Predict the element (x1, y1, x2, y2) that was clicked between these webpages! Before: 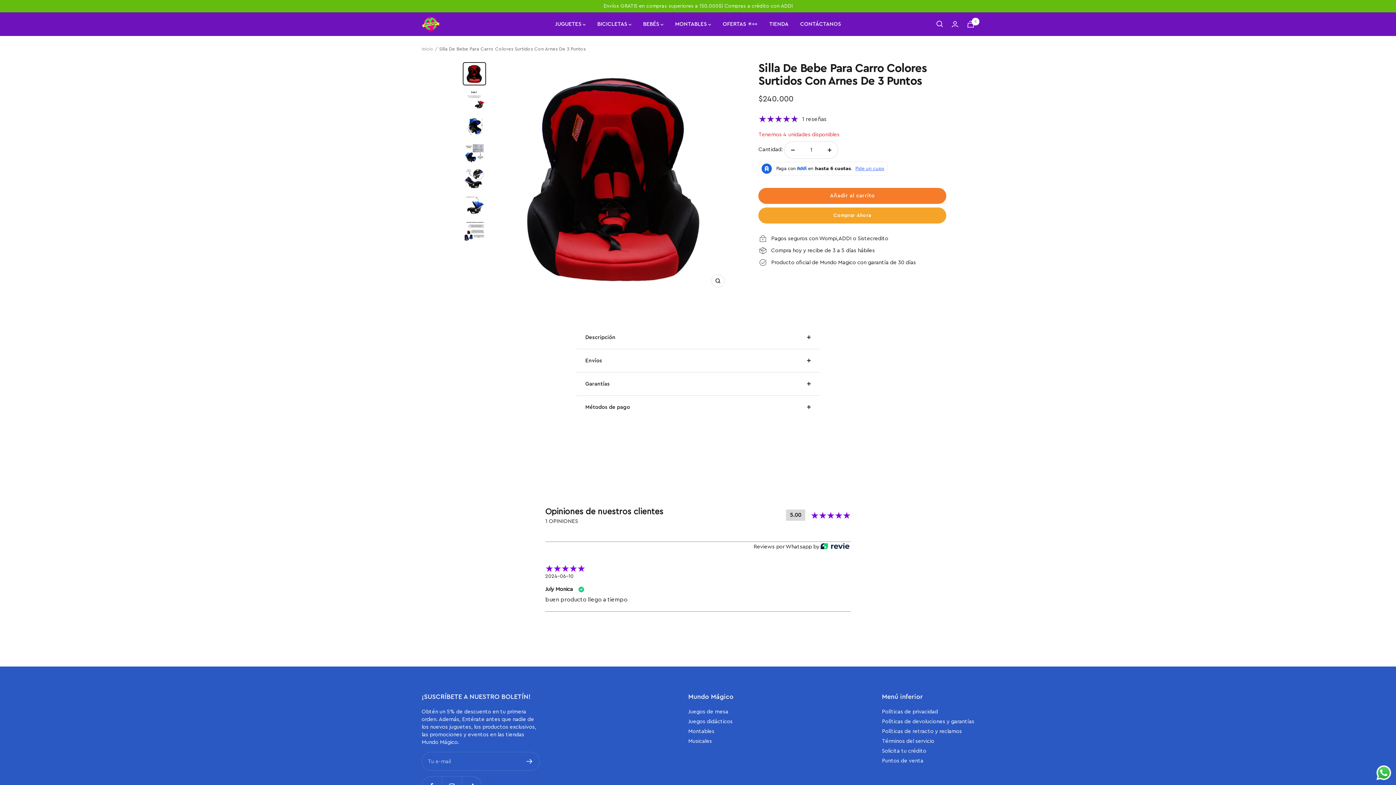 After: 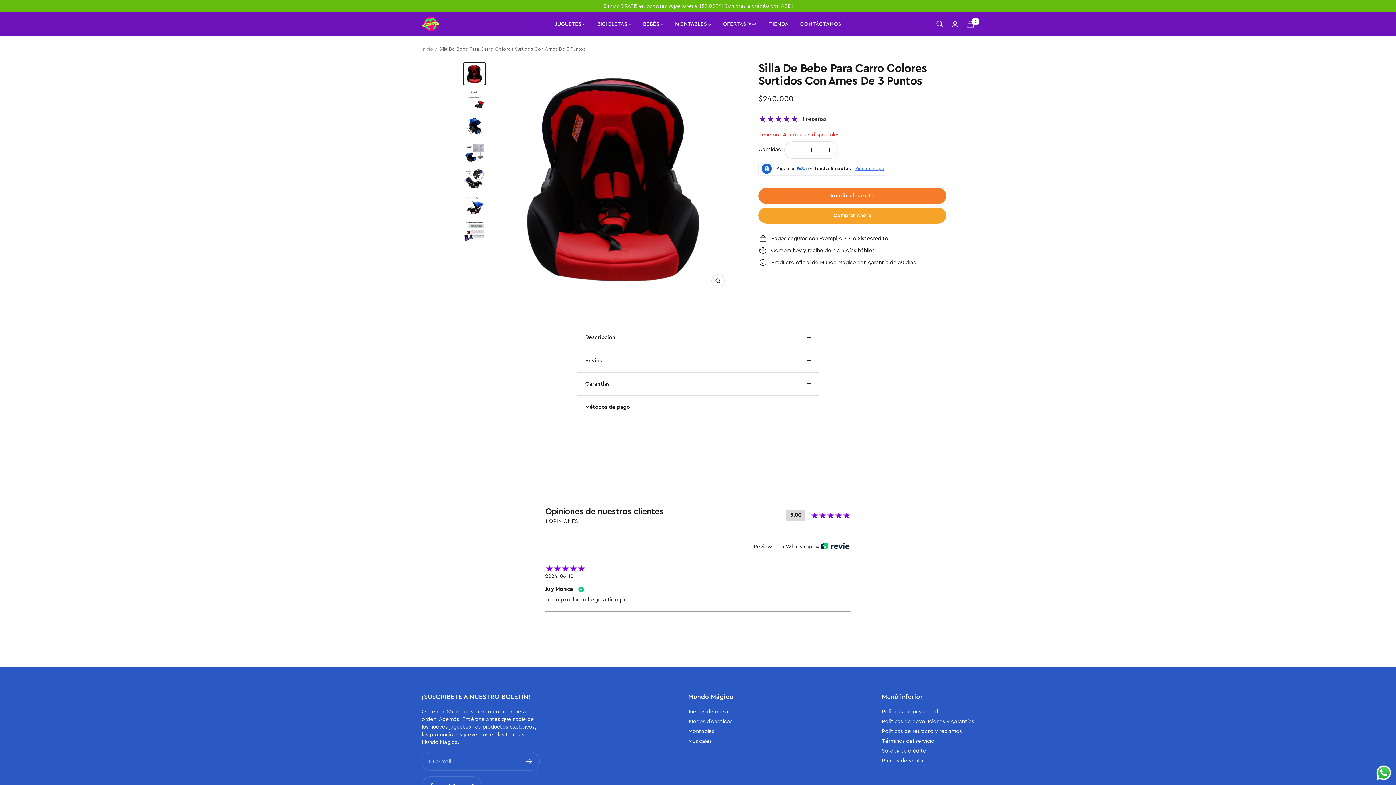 Action: bbox: (643, 20, 663, 27) label: BEBÉS 